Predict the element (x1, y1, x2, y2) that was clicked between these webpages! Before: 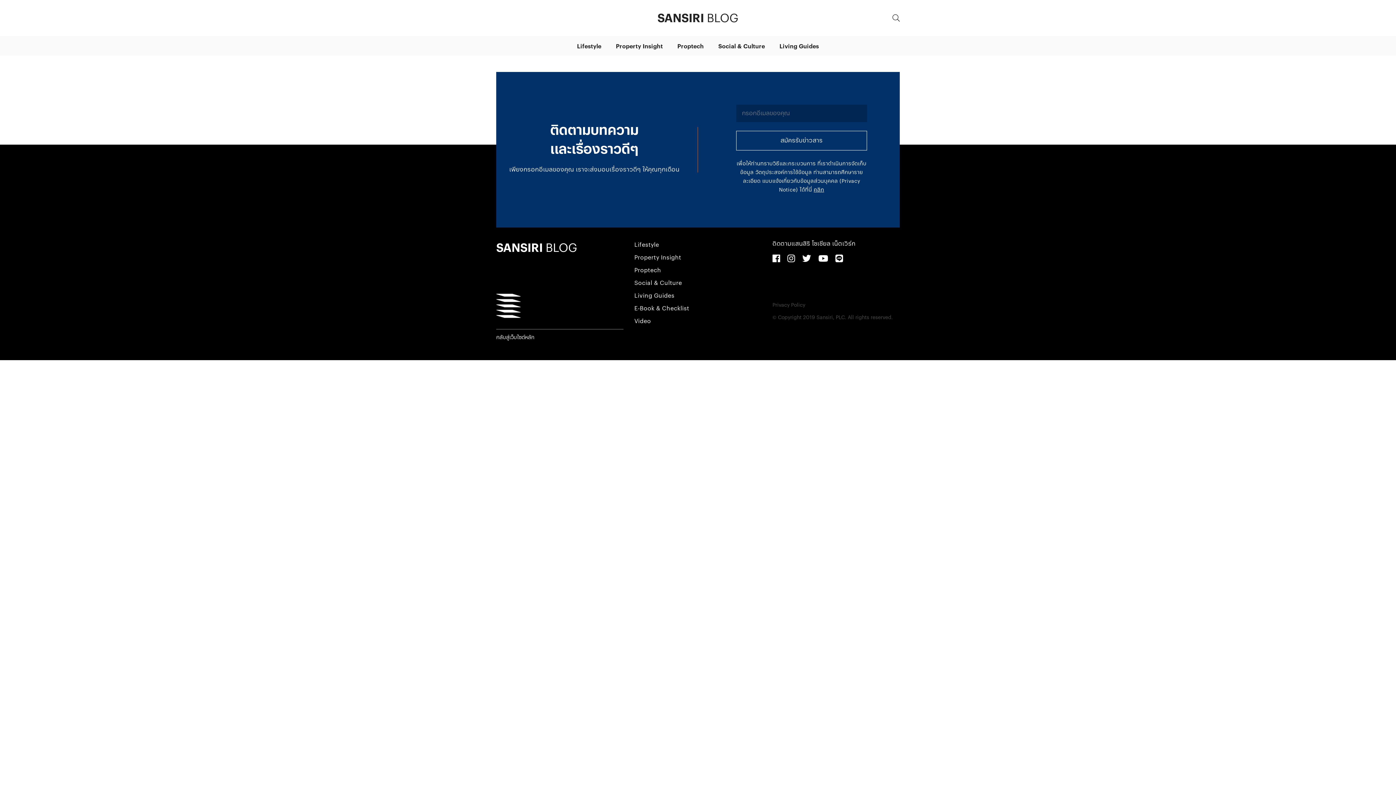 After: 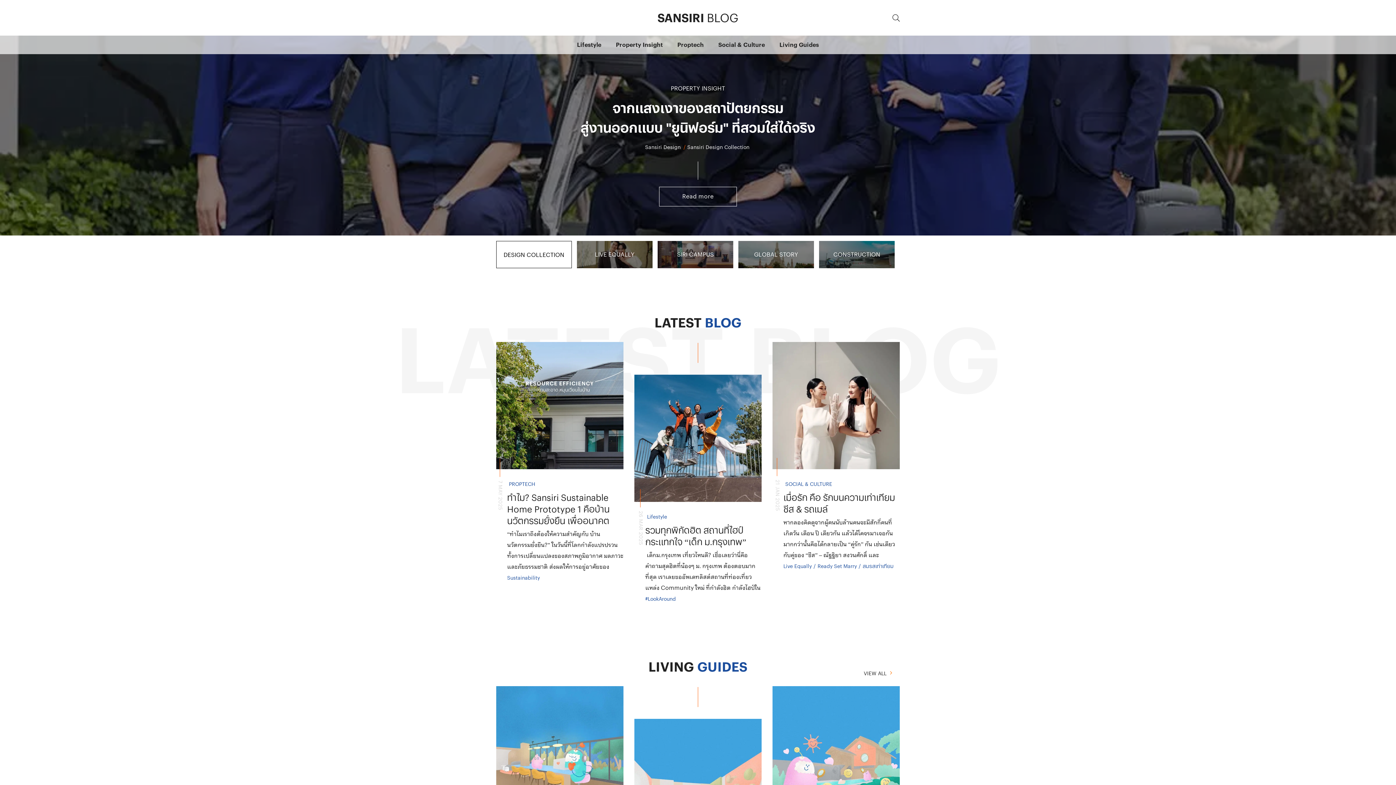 Action: label: SANSIRI BLOG bbox: (657, 11, 738, 24)